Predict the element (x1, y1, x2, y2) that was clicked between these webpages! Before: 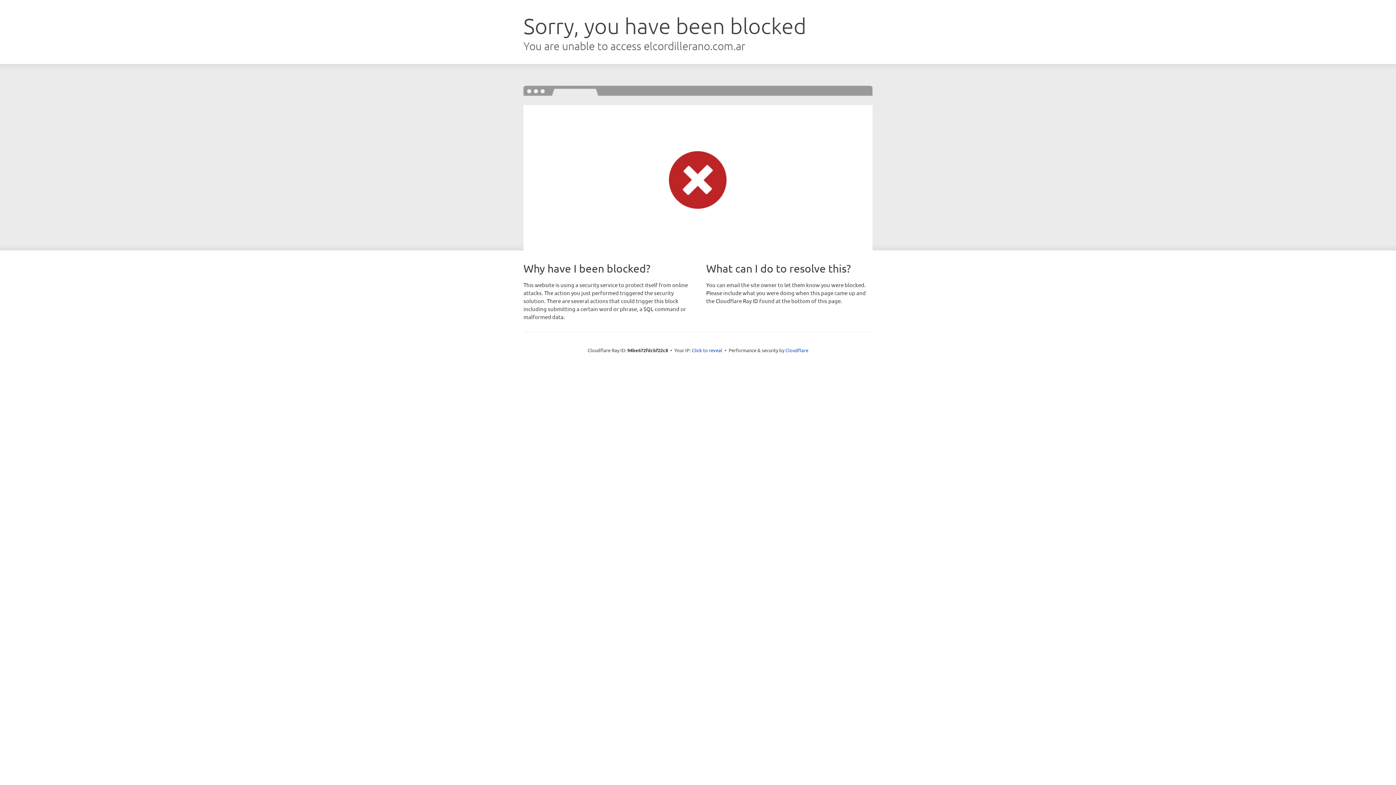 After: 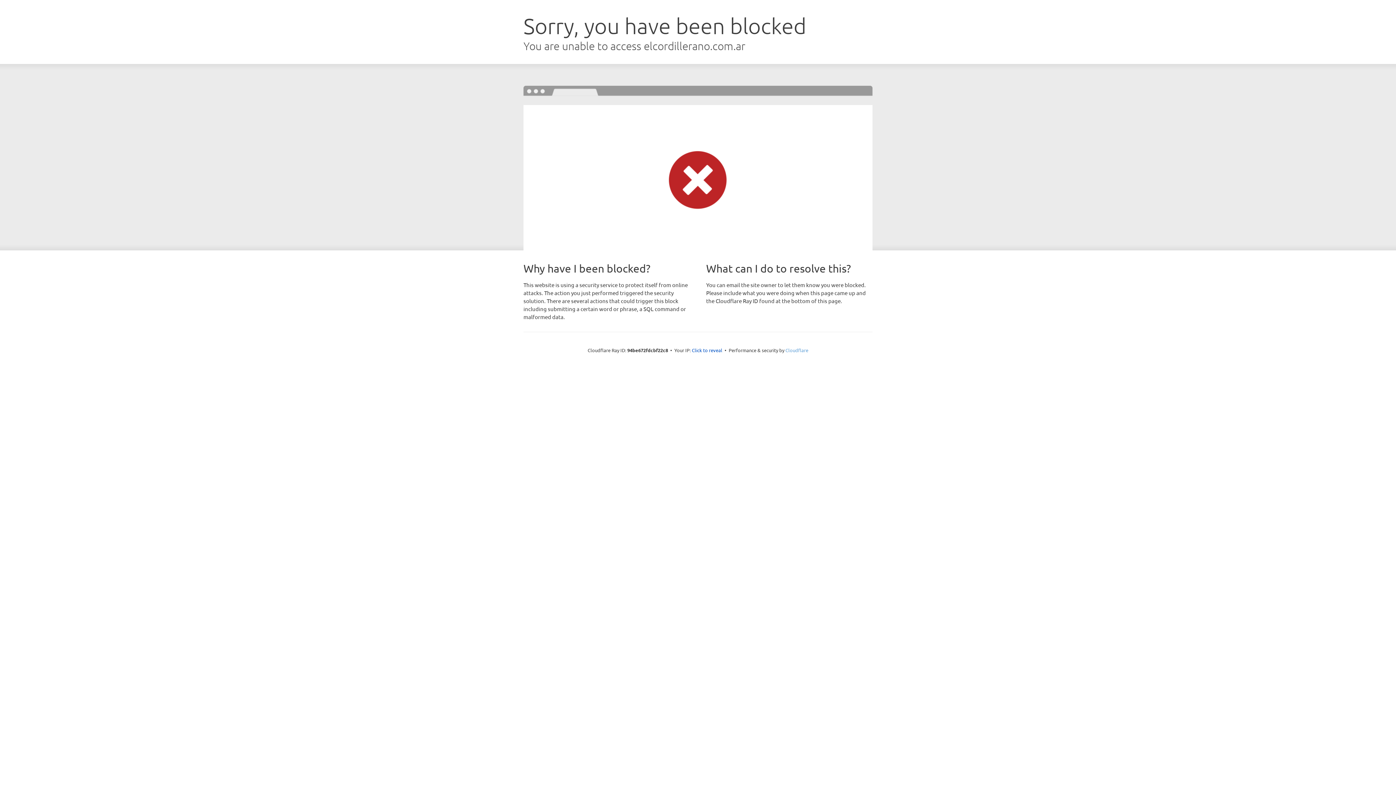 Action: label: Cloudflare bbox: (785, 347, 808, 353)